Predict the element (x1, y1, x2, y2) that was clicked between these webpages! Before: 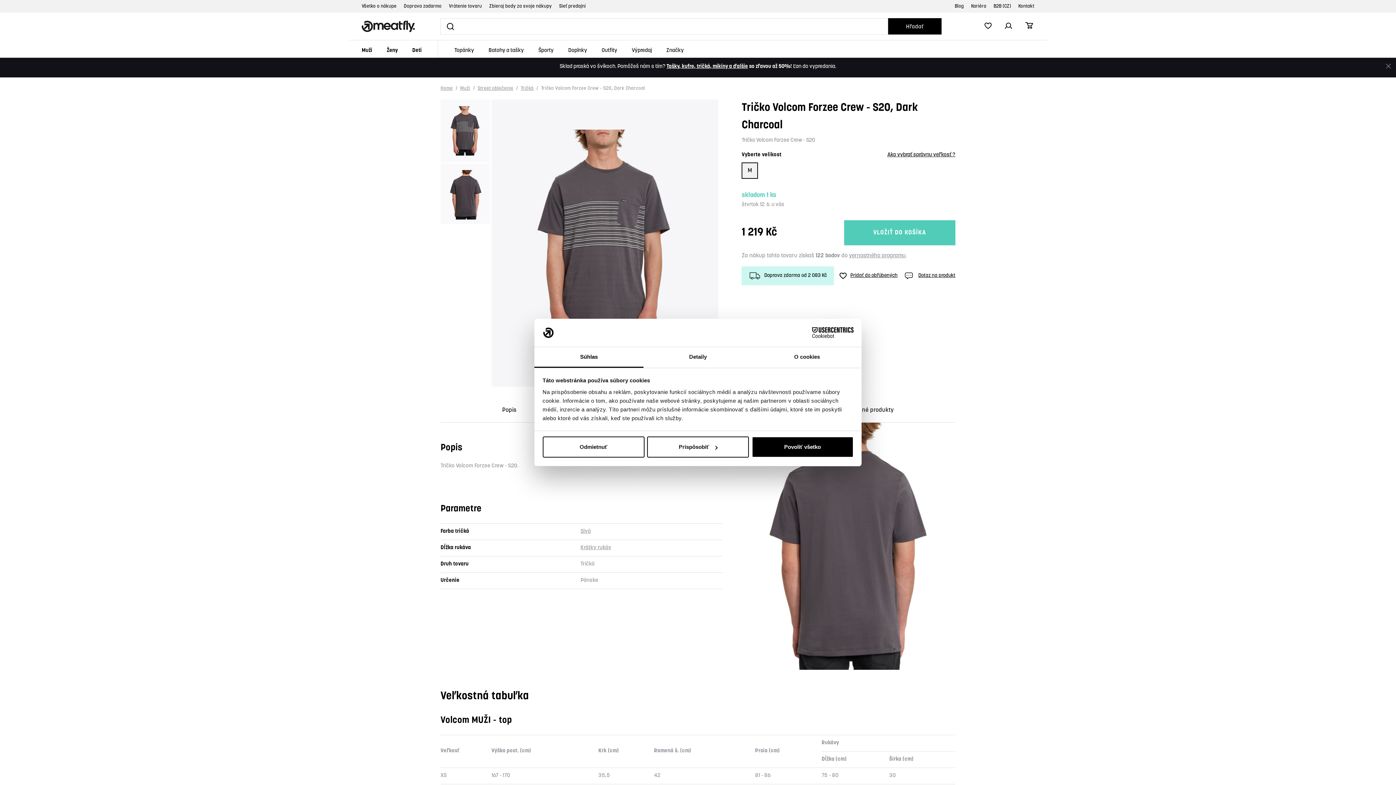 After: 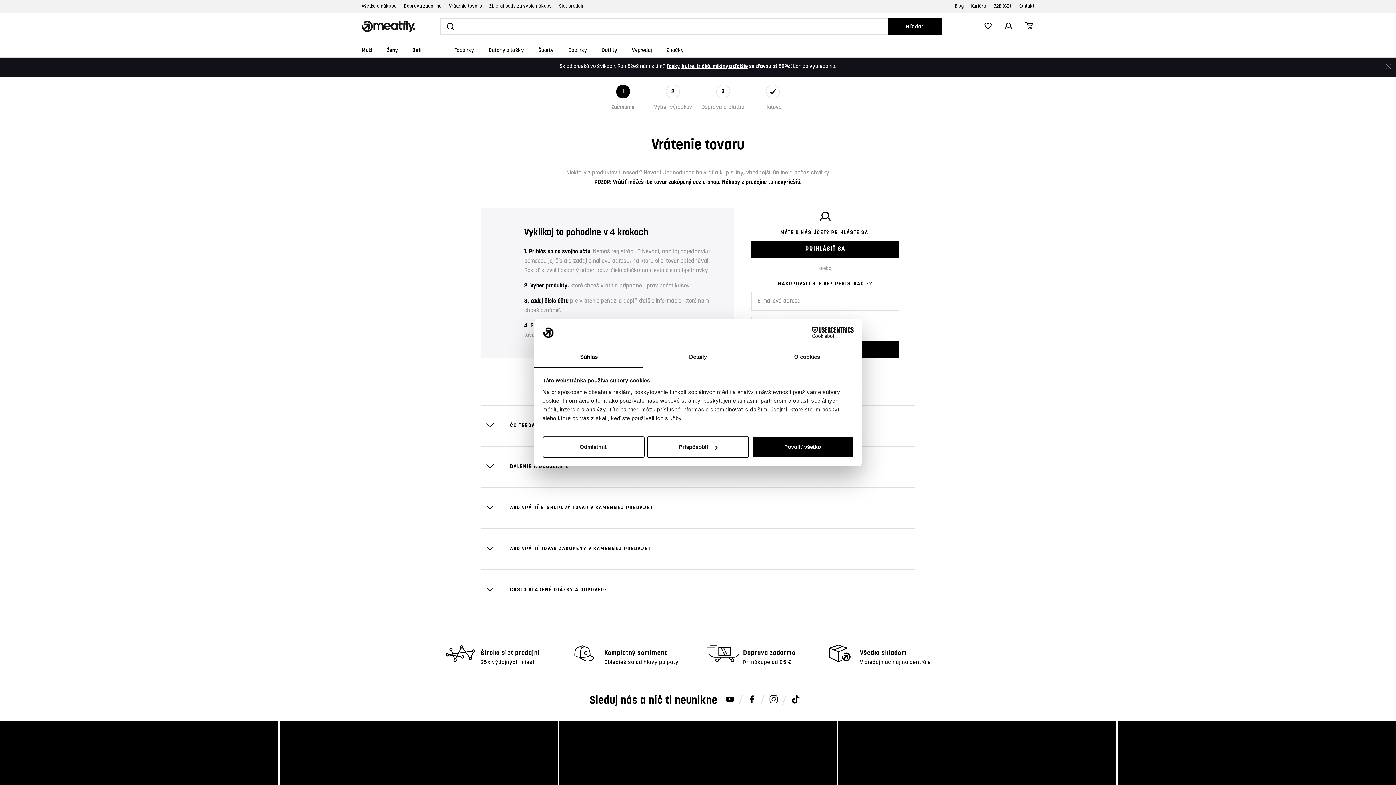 Action: bbox: (449, 4, 482, 8) label: Vrátenie tovaru